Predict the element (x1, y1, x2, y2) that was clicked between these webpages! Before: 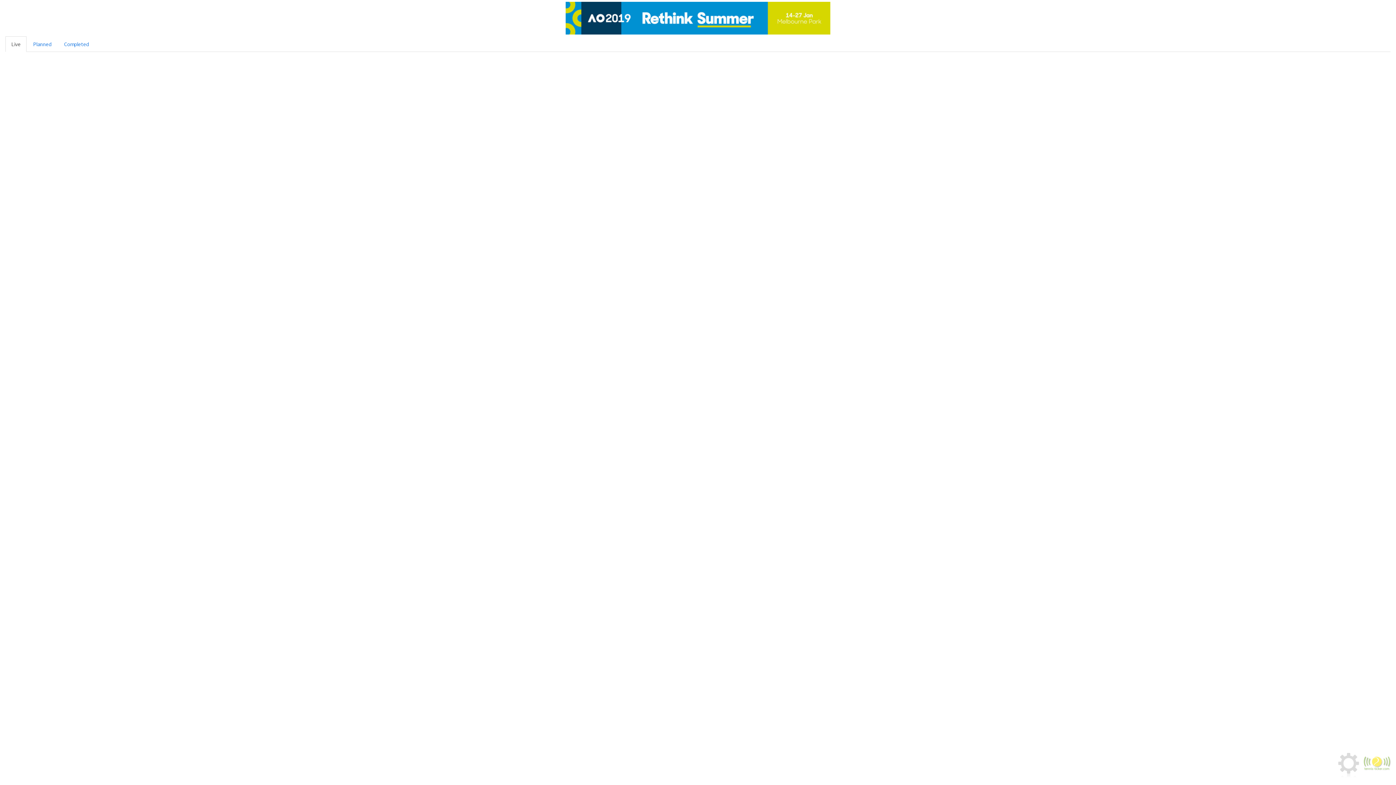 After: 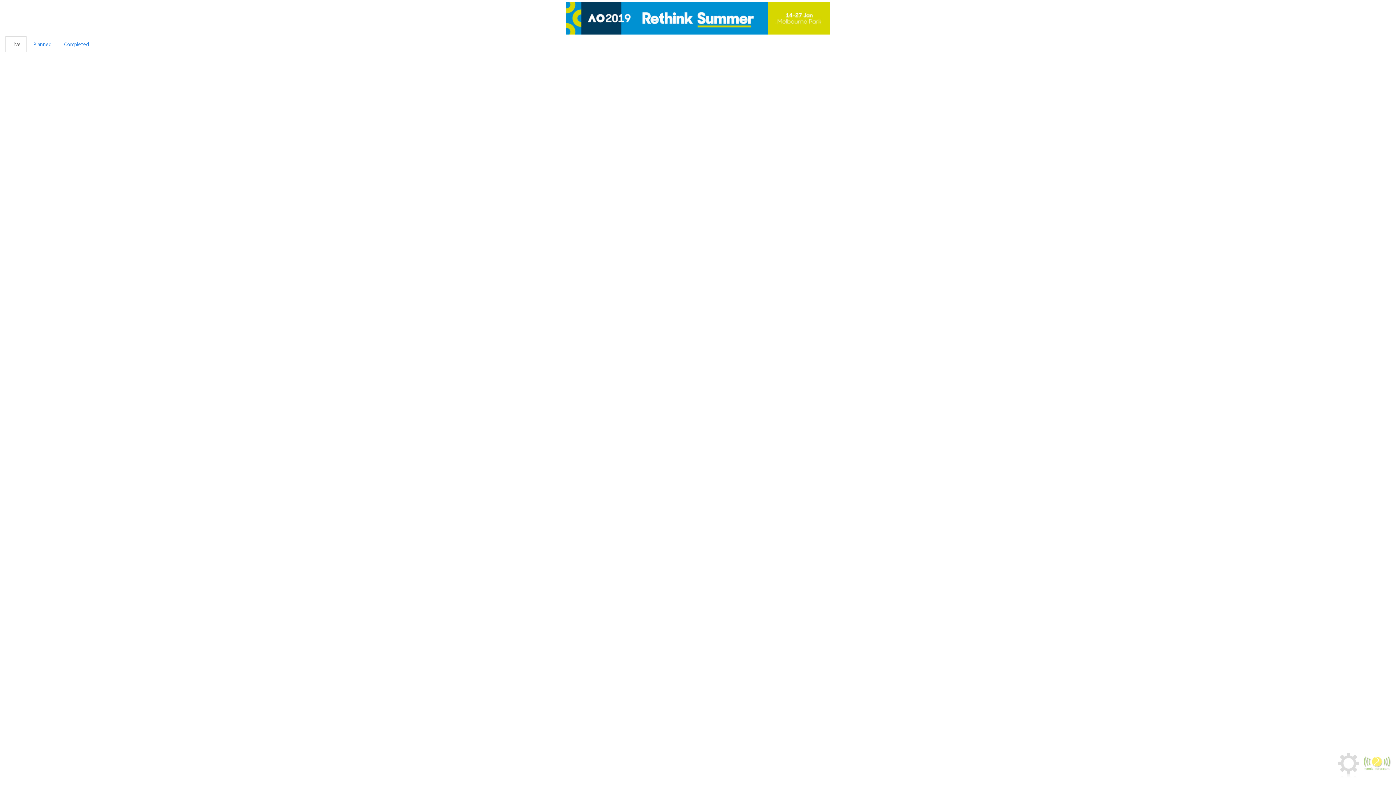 Action: bbox: (1361, 747, 1393, 780)